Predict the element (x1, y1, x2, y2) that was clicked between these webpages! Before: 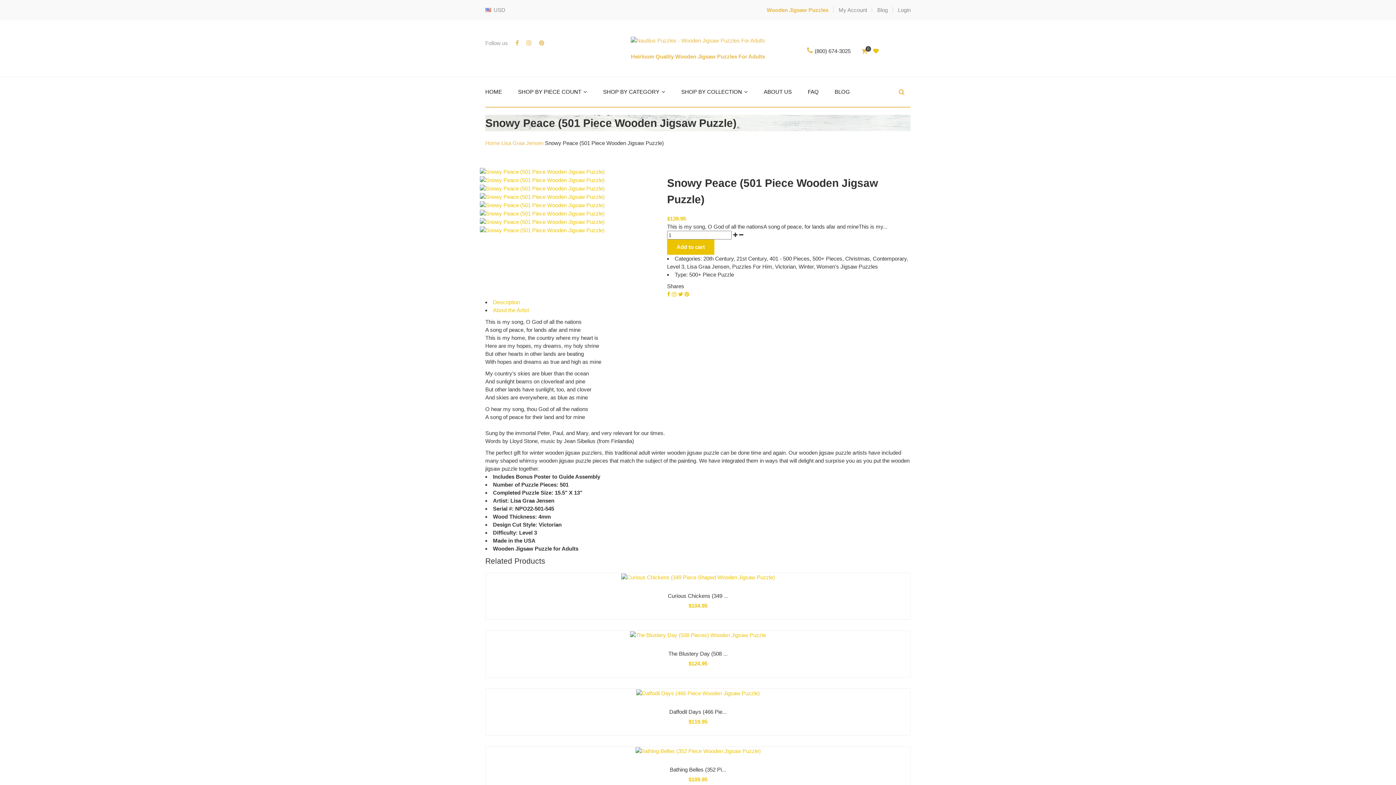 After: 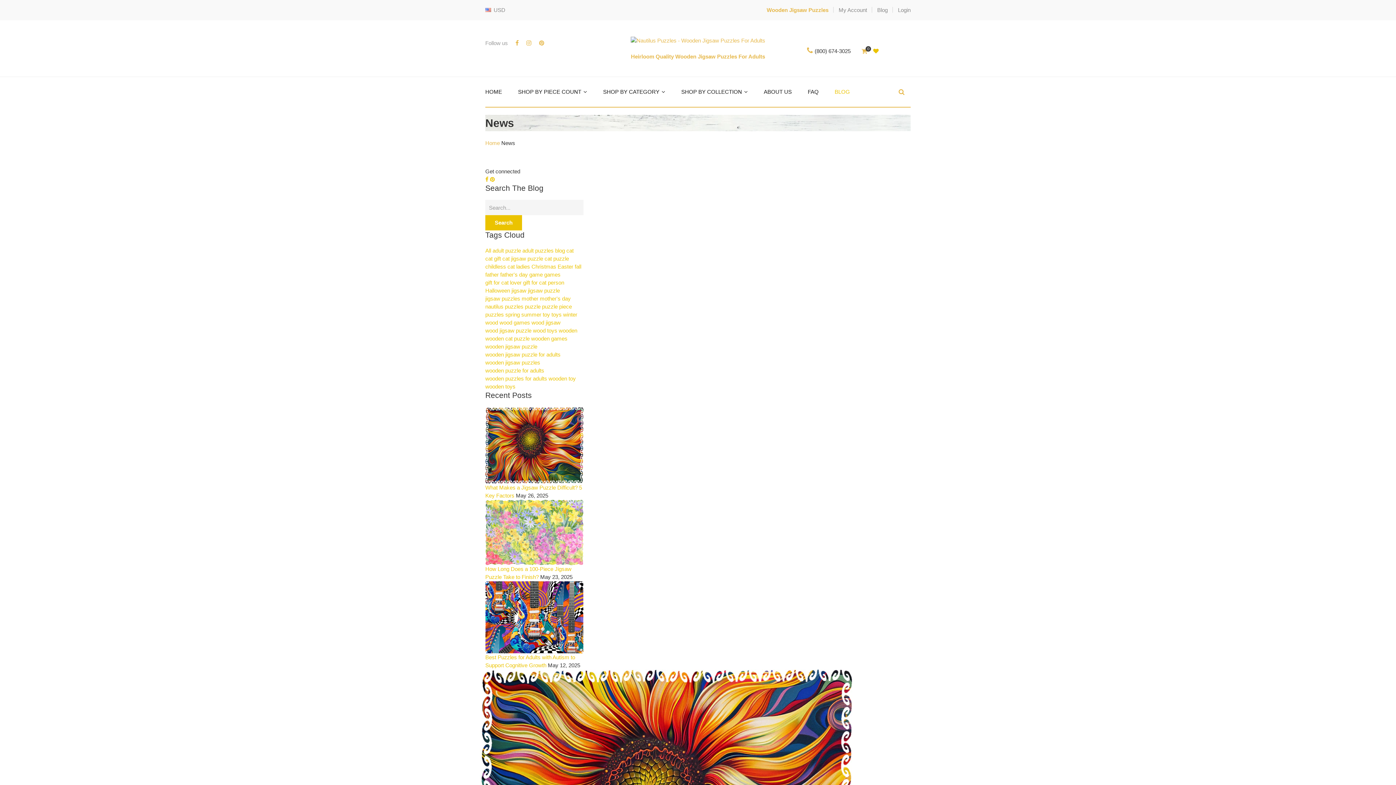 Action: label: Blog bbox: (877, 4, 888, 15)